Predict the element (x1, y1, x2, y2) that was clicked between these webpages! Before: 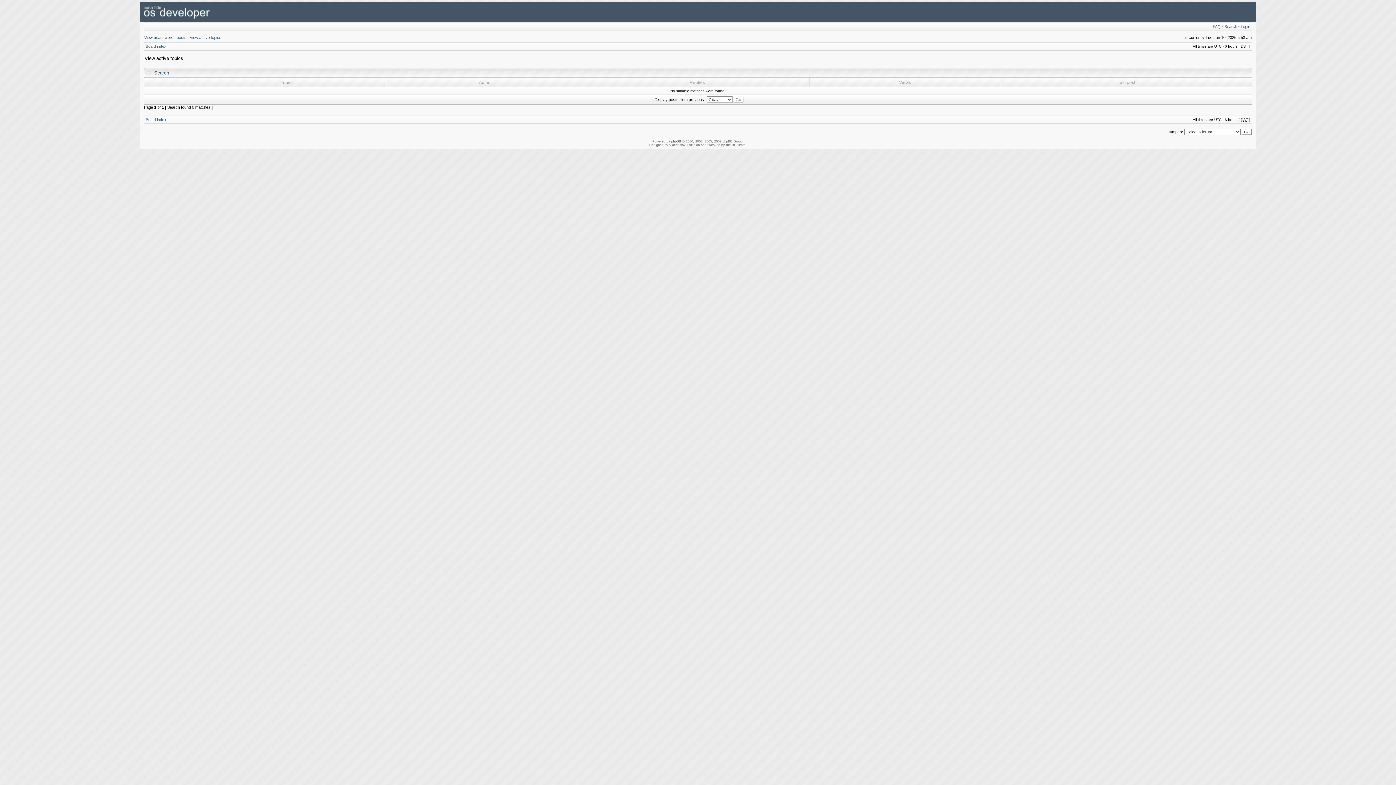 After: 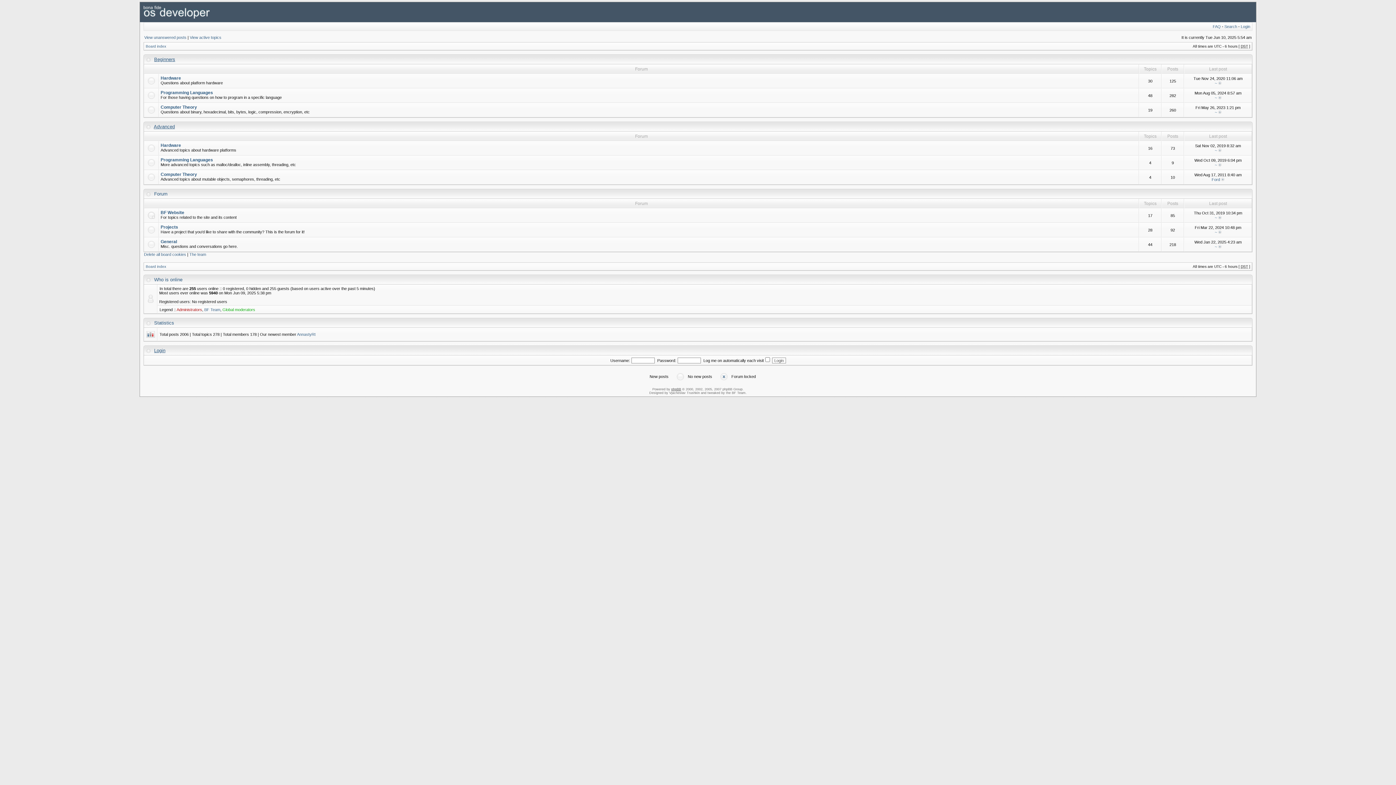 Action: label: Board index bbox: (145, 117, 166, 121)